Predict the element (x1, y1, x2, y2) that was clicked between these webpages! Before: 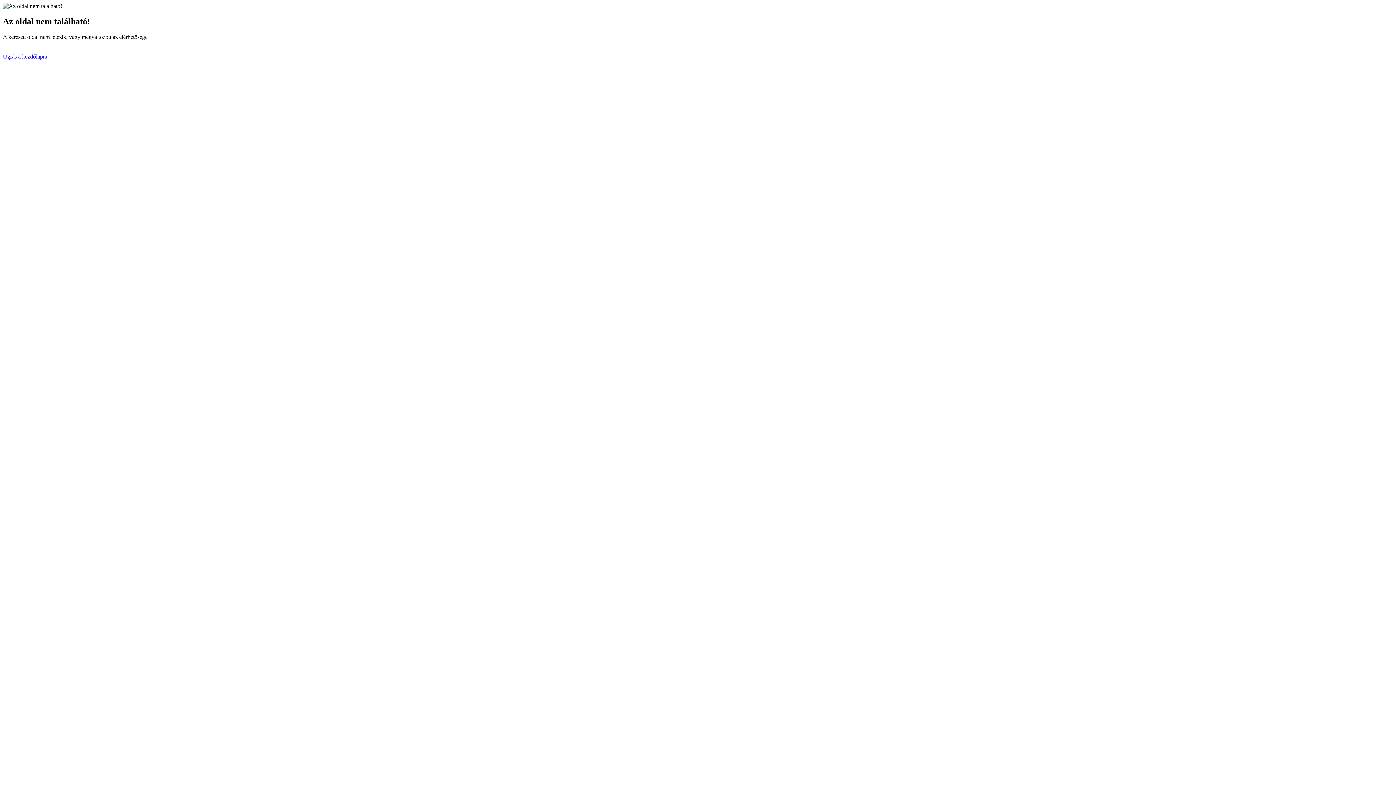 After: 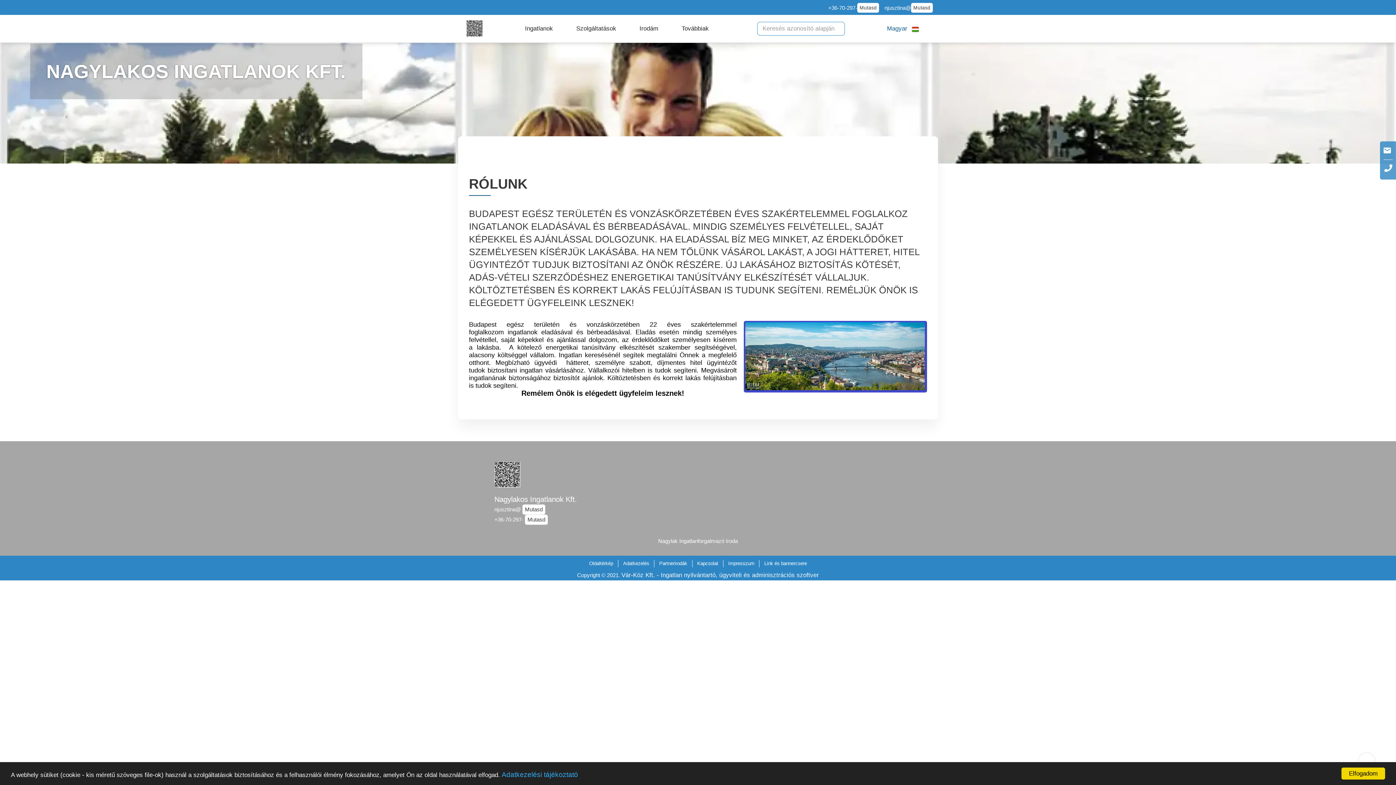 Action: label: Ugrás a kezdőlapra bbox: (2, 53, 47, 59)